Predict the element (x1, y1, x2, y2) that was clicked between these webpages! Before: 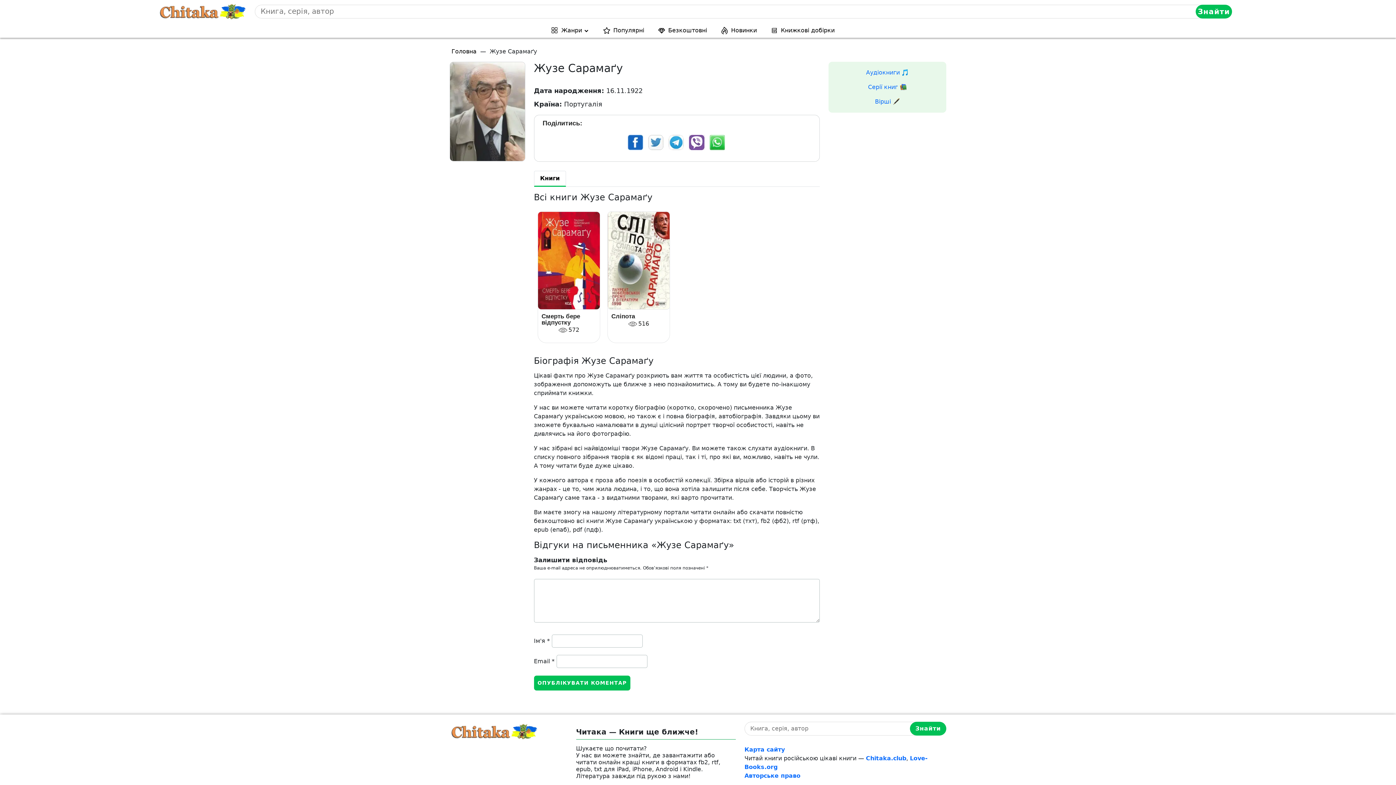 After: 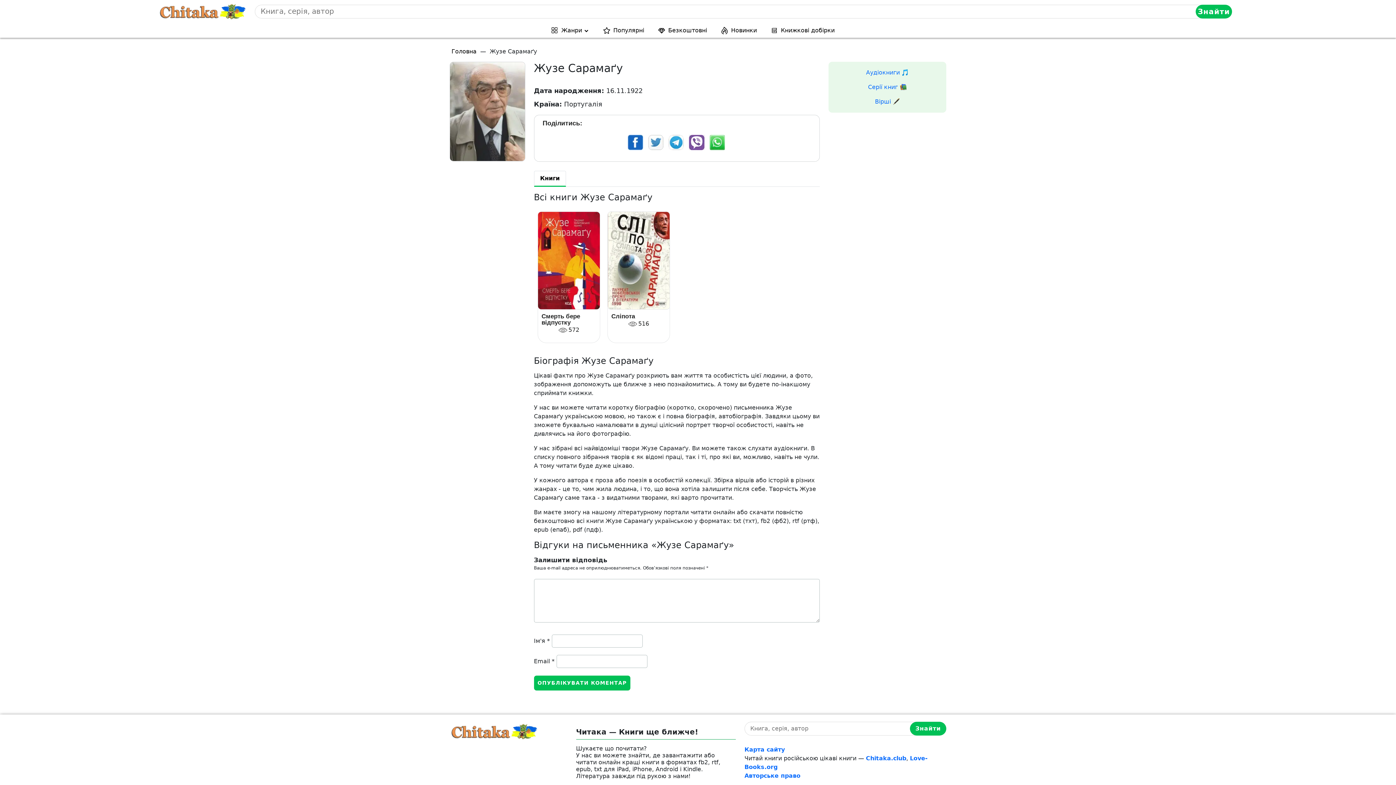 Action: bbox: (534, 164, 566, 180) label: Книги